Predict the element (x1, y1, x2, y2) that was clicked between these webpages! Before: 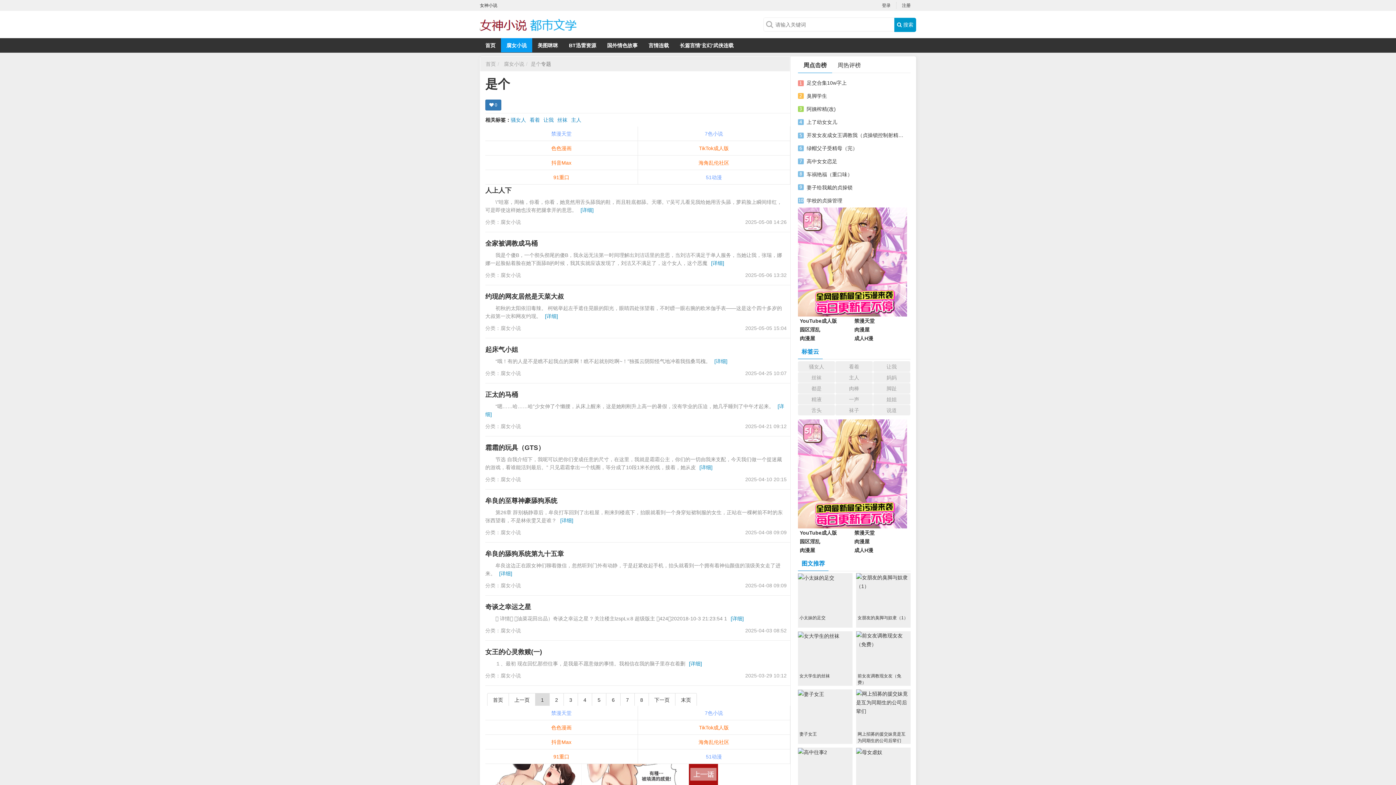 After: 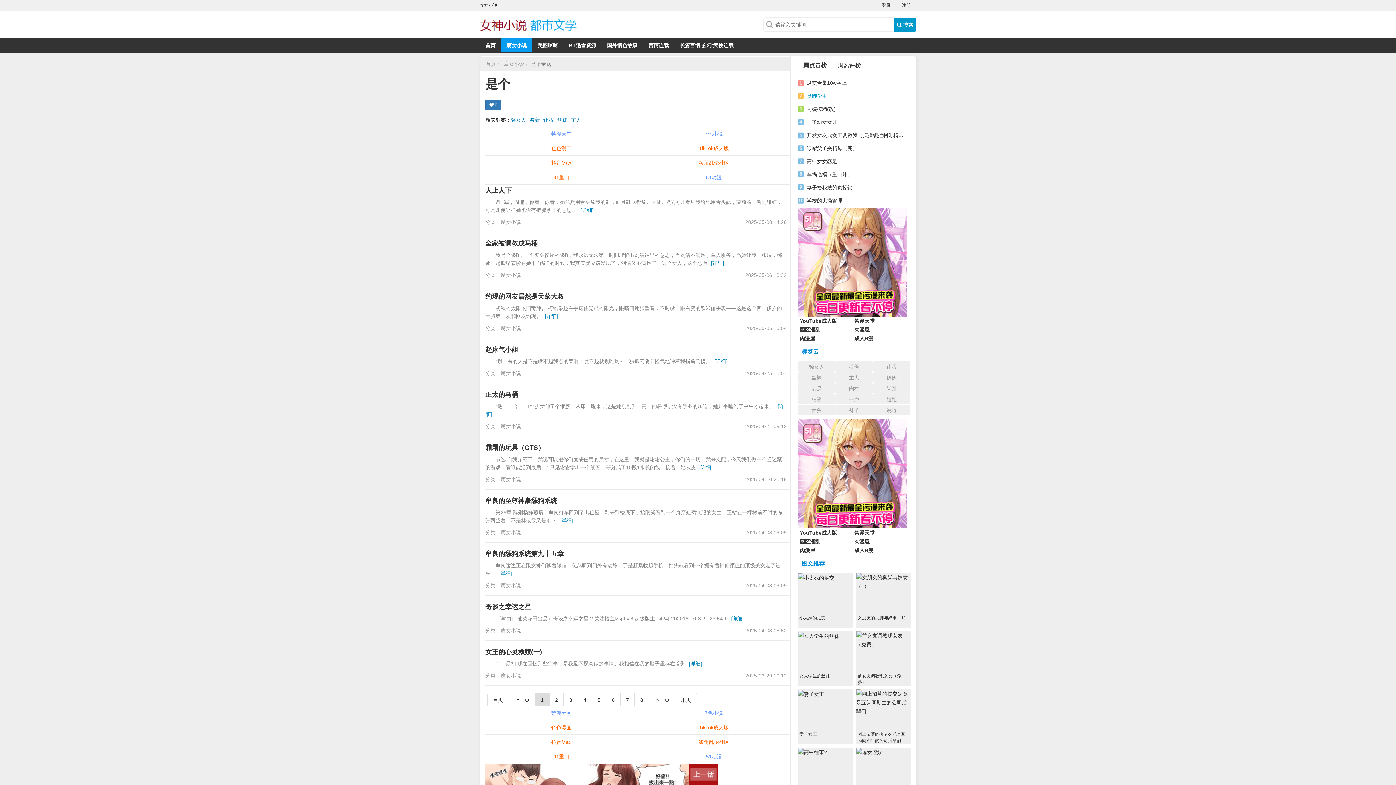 Action: label: 臭脚学生 bbox: (806, 91, 904, 100)